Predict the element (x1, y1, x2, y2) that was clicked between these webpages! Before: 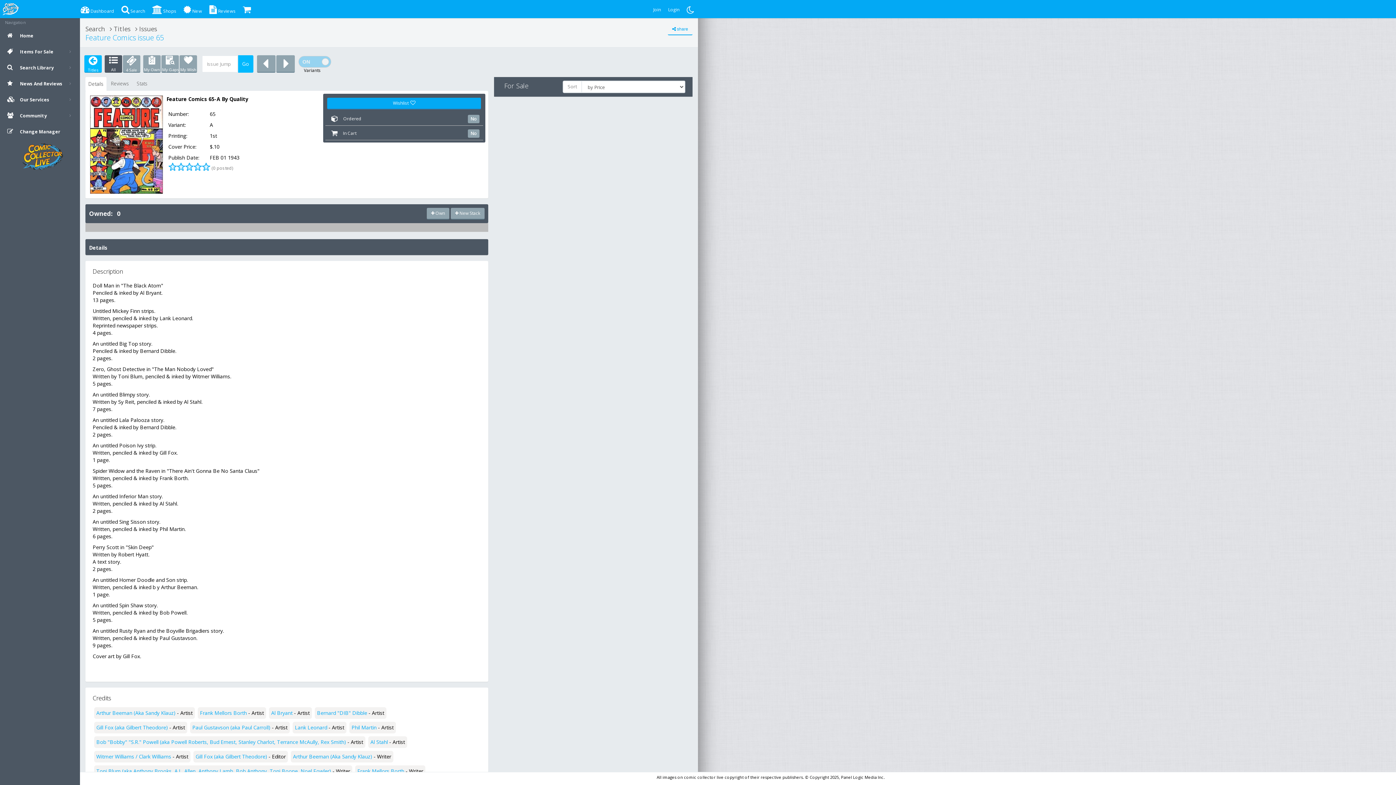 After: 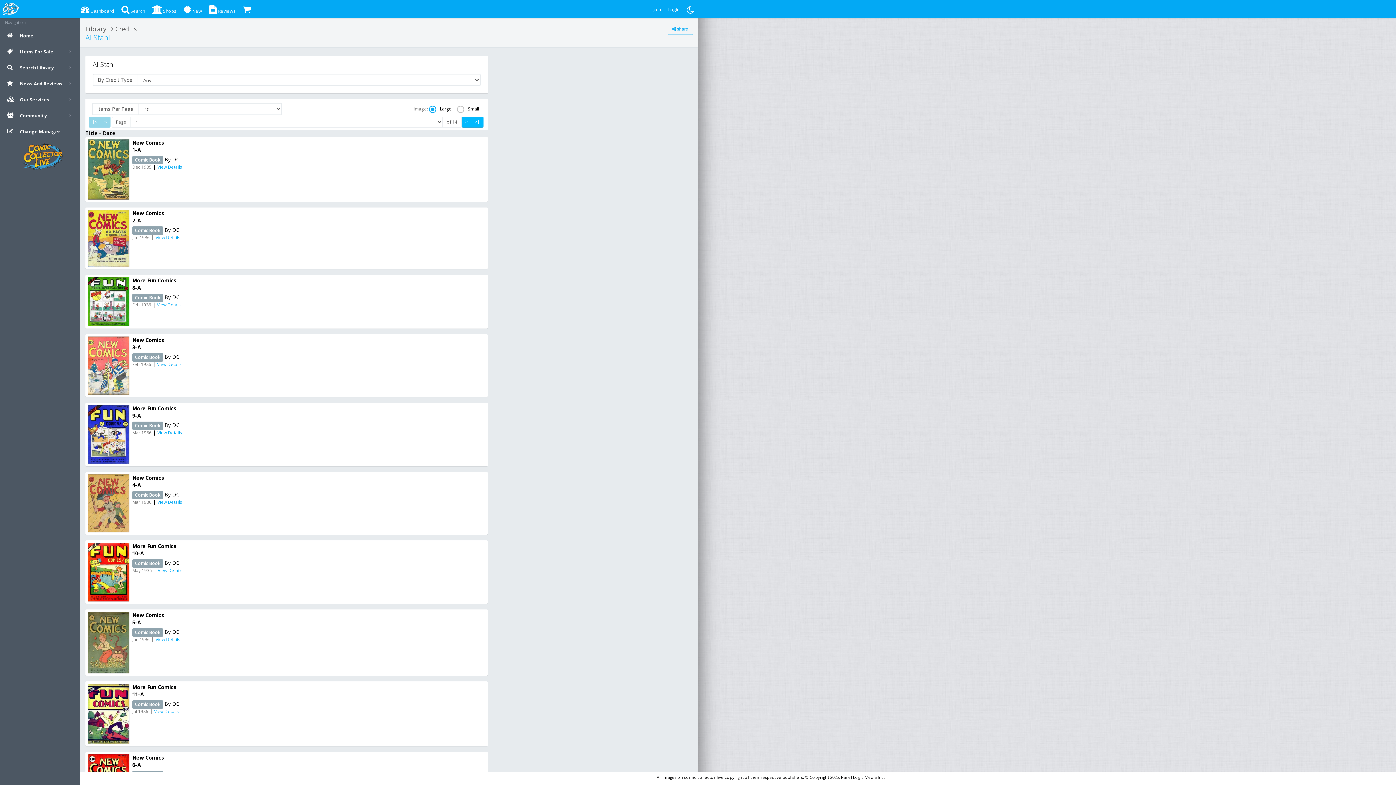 Action: bbox: (370, 738, 388, 745) label: Al Stahl